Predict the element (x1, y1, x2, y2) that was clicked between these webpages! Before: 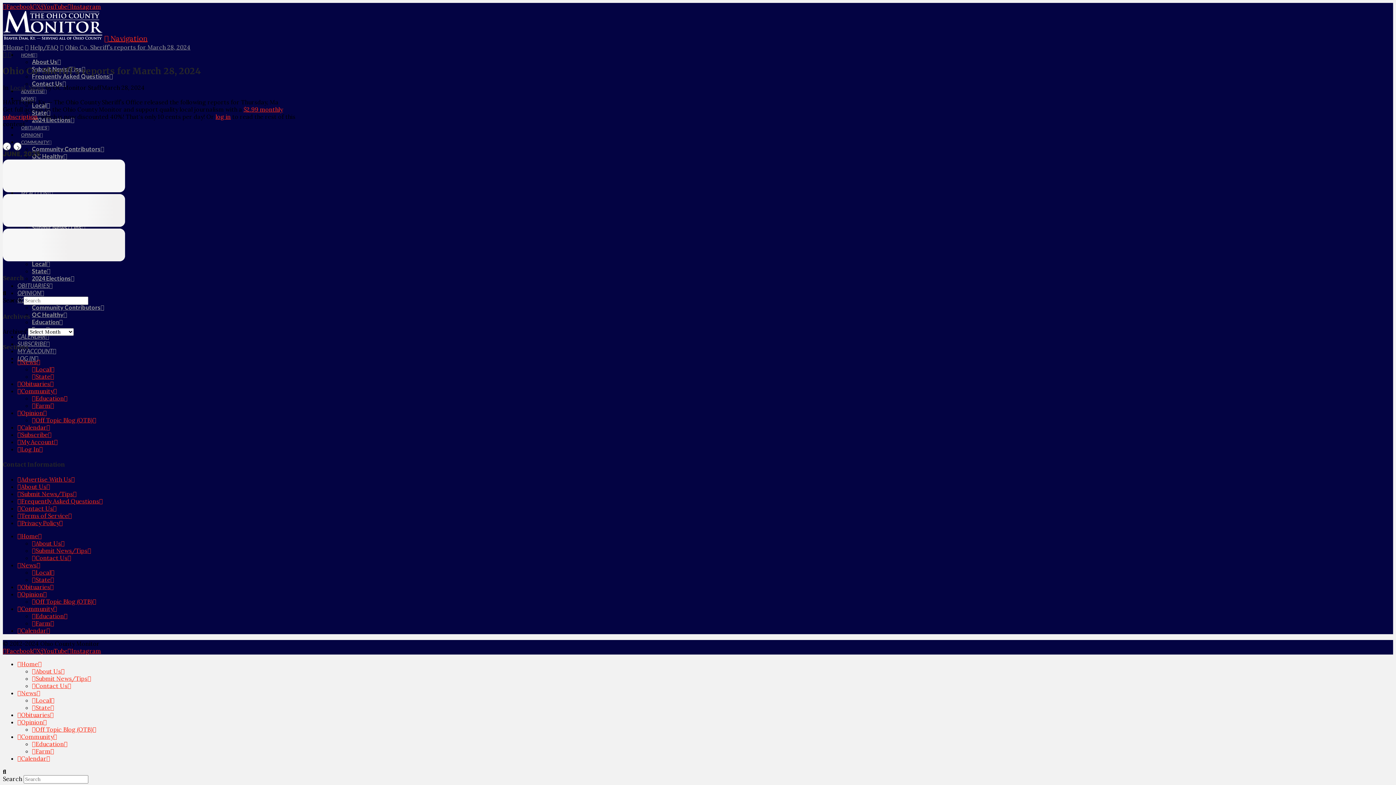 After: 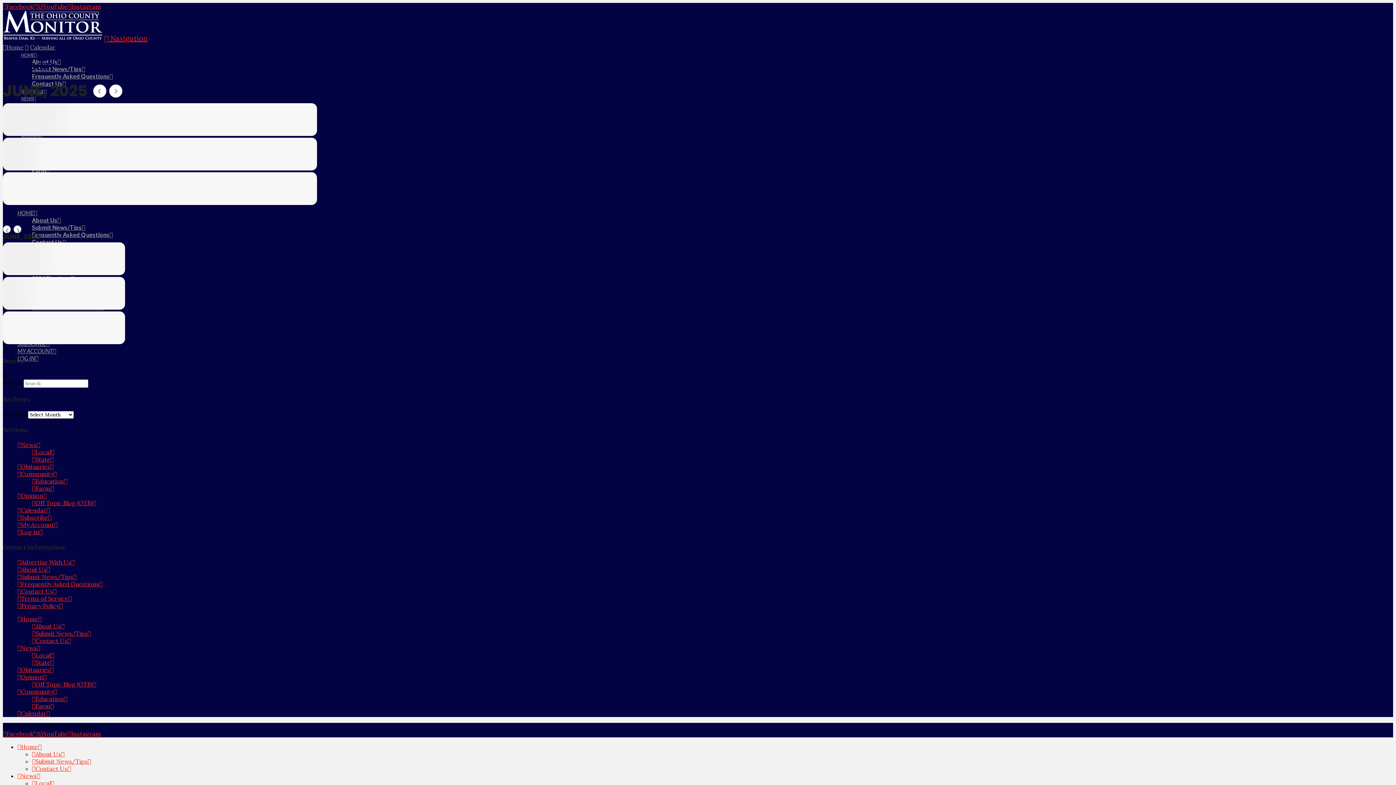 Action: label: Calendar bbox: (17, 627, 50, 634)